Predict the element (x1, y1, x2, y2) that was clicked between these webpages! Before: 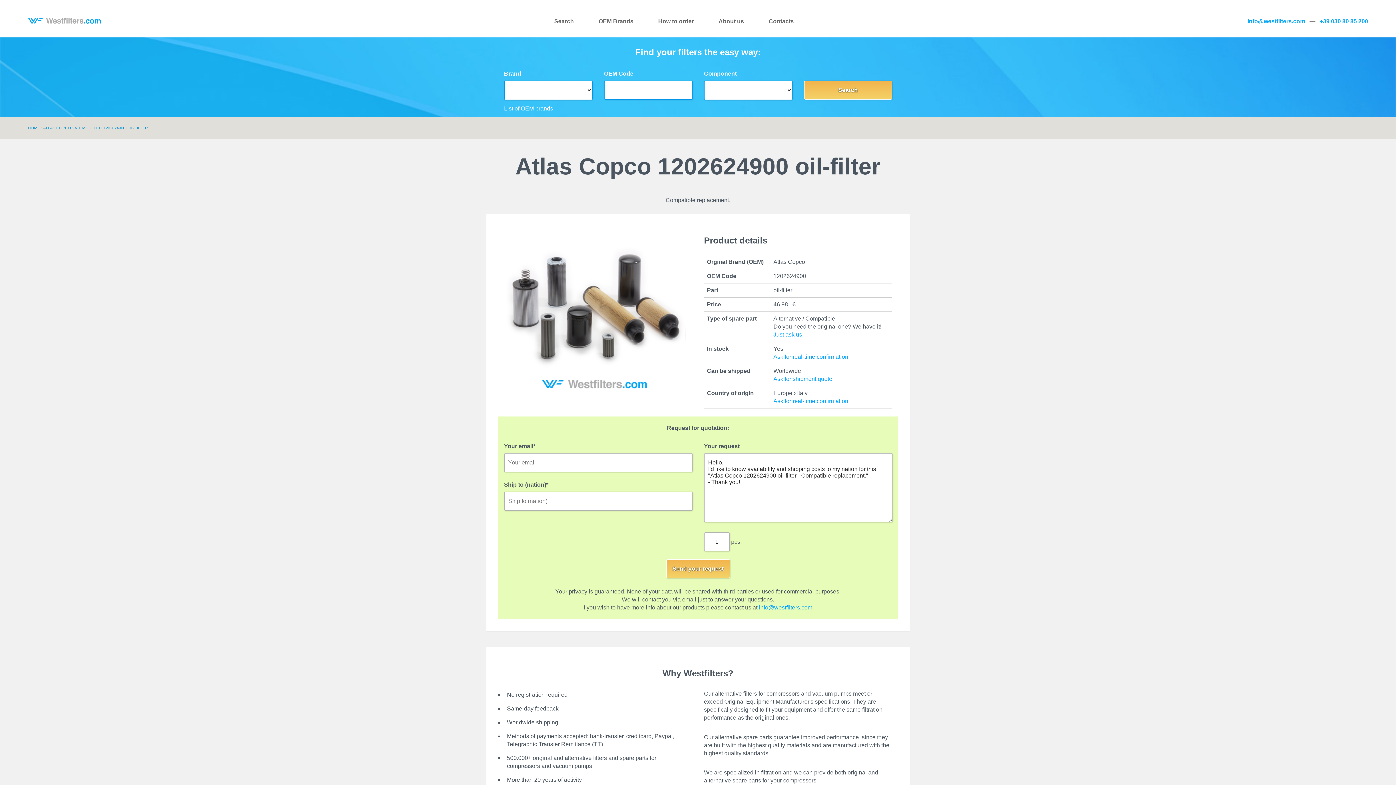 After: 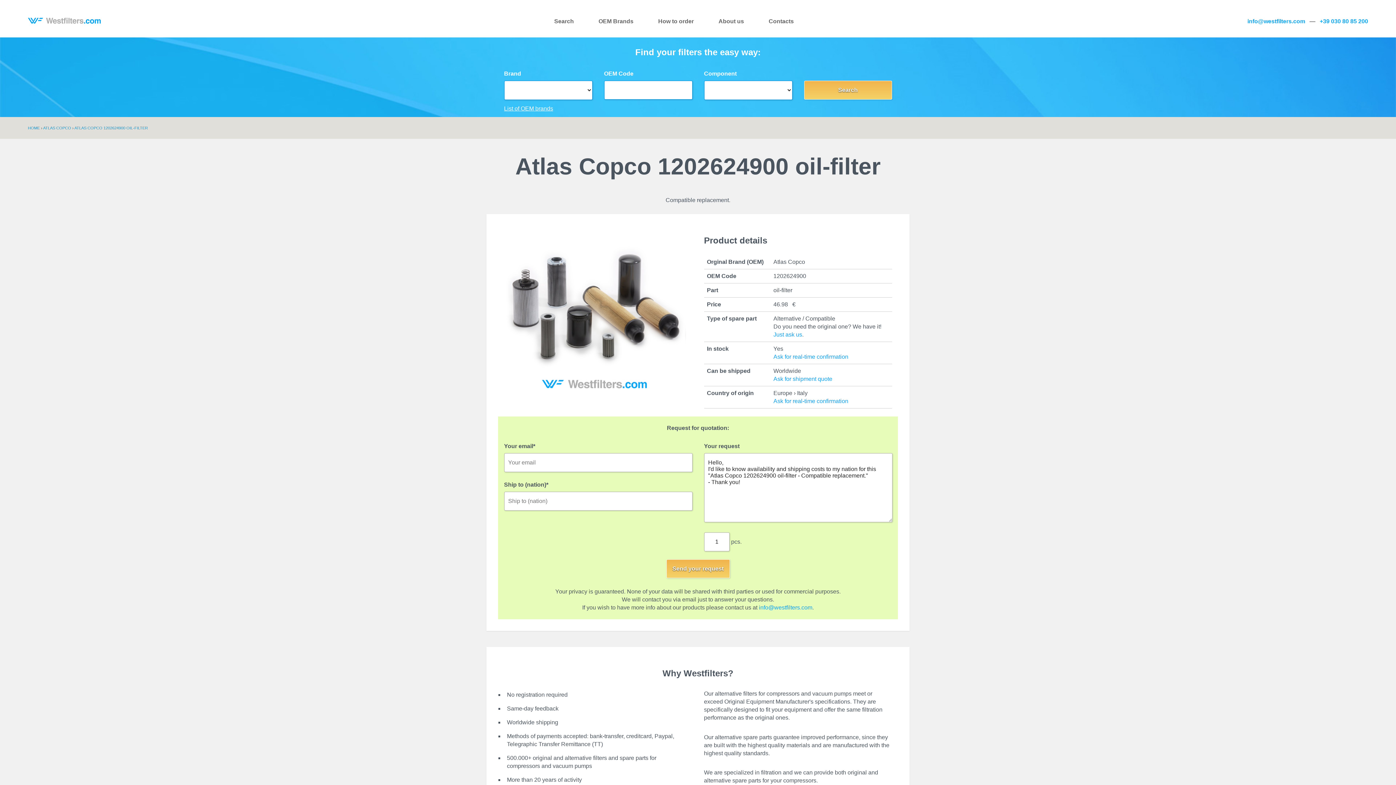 Action: label: Just ask us bbox: (773, 331, 802, 337)